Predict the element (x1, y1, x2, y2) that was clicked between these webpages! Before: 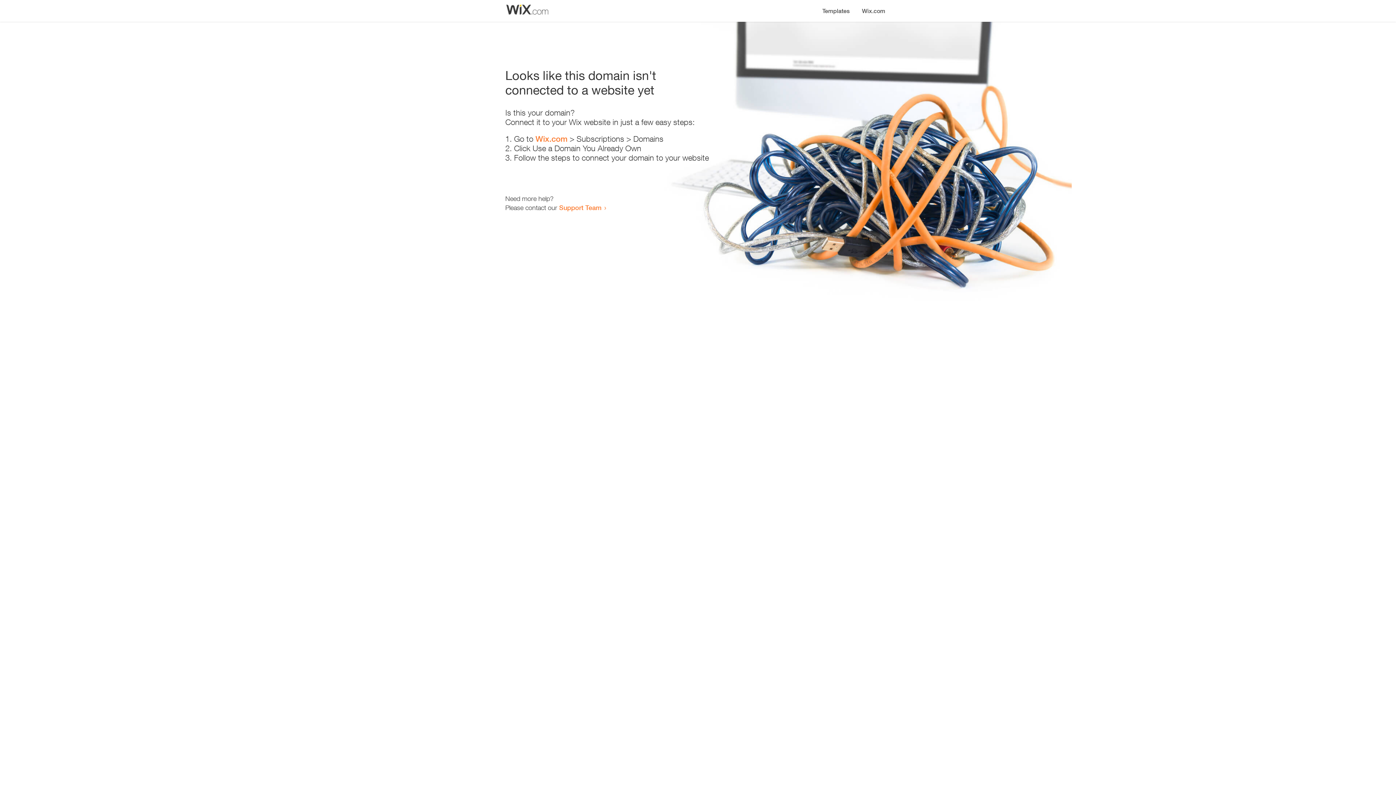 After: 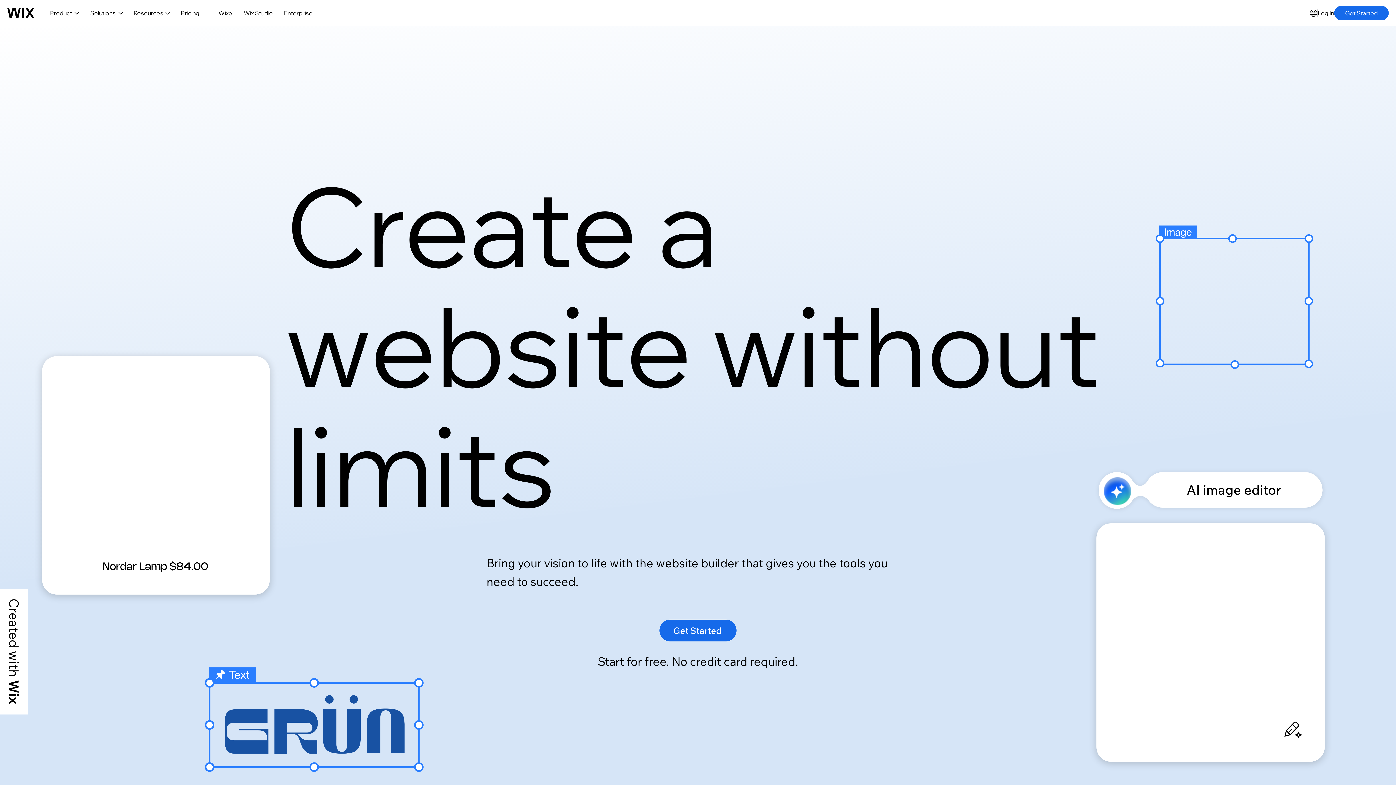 Action: bbox: (856, 0, 890, 14) label: Wix.com